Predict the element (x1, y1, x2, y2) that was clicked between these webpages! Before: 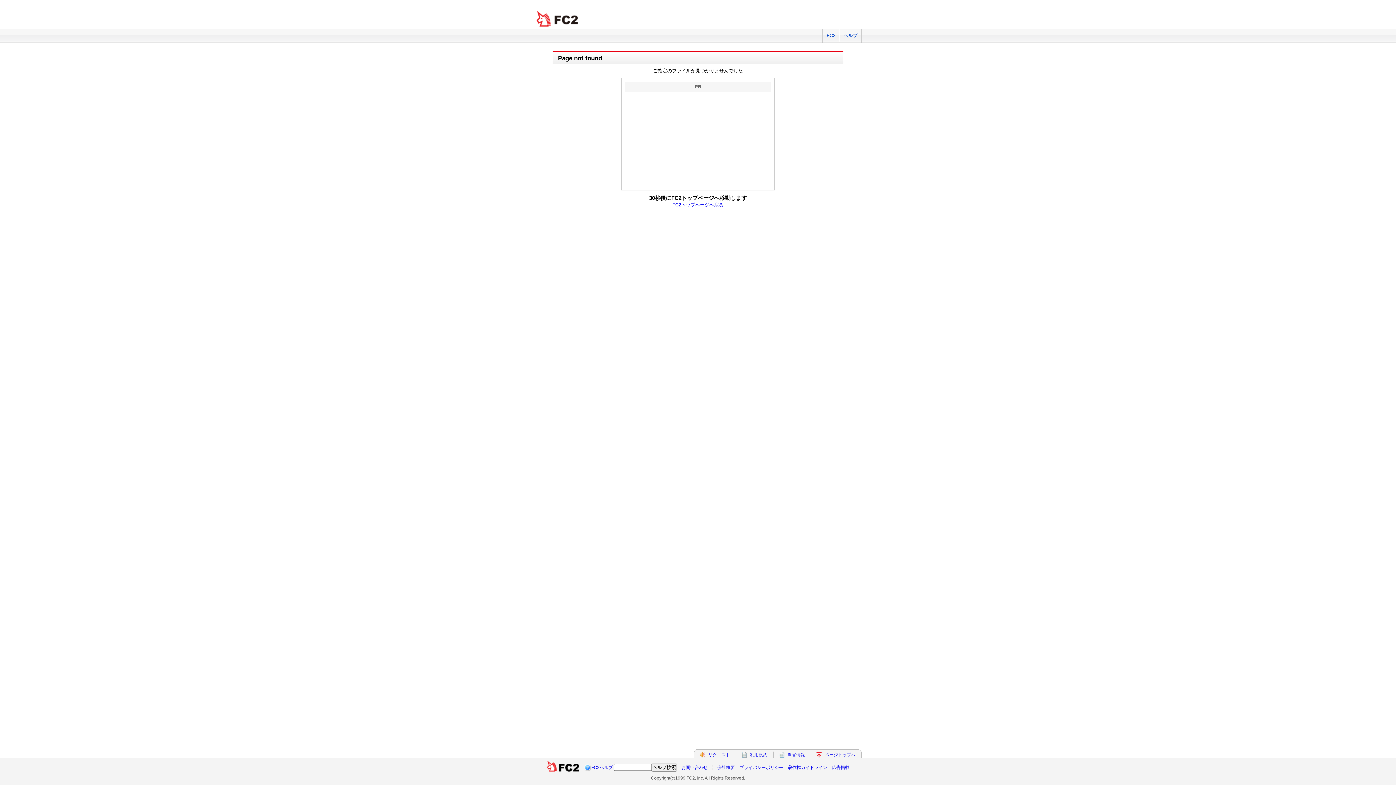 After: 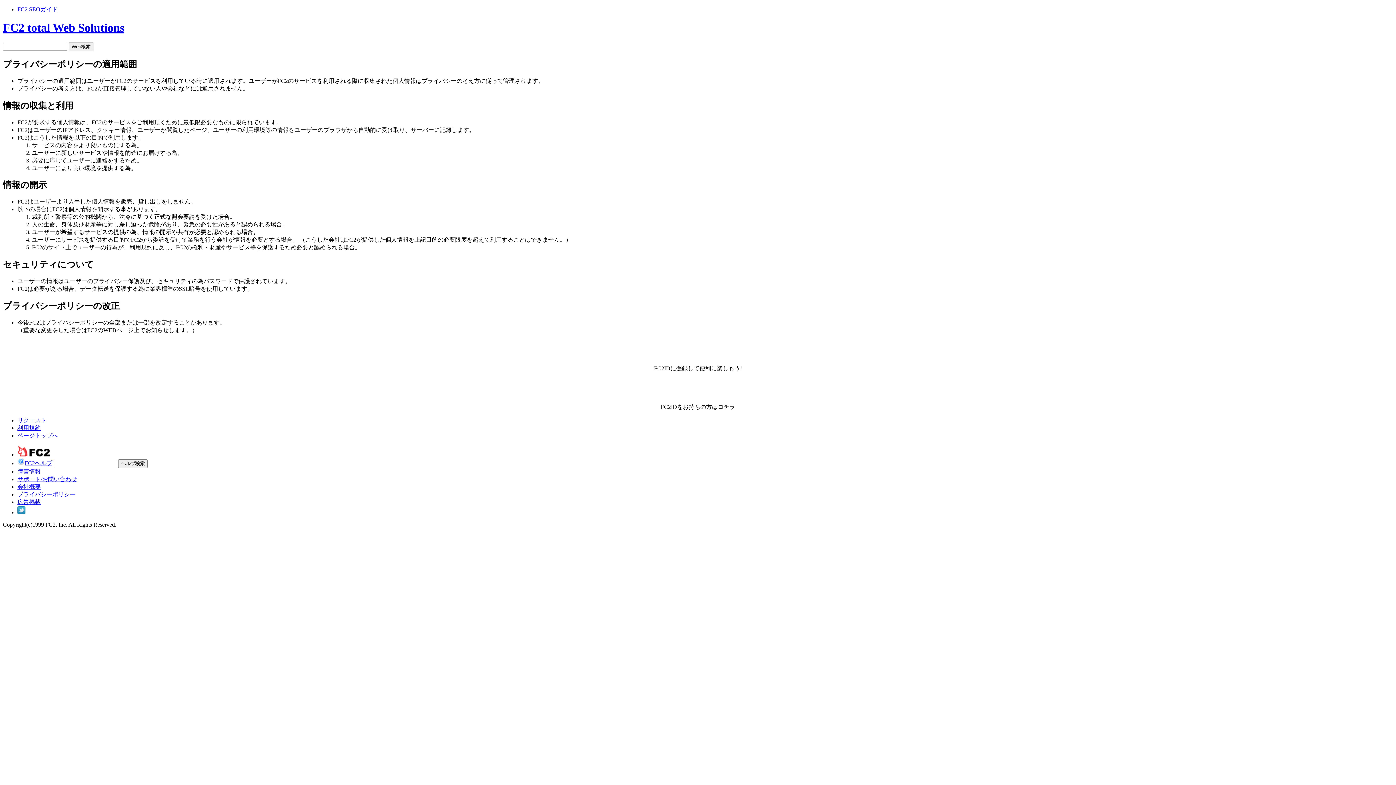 Action: label: プライバシーポリシー bbox: (739, 765, 783, 770)